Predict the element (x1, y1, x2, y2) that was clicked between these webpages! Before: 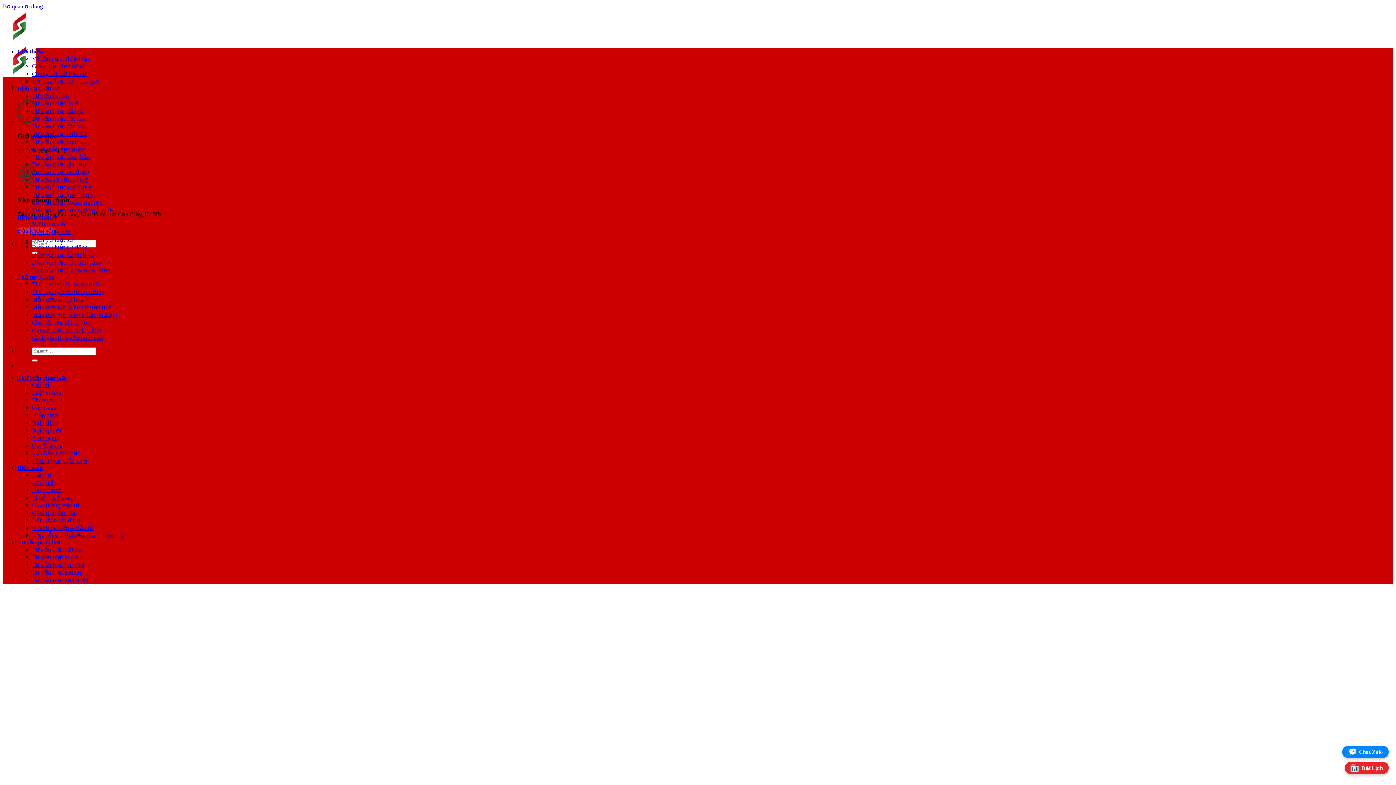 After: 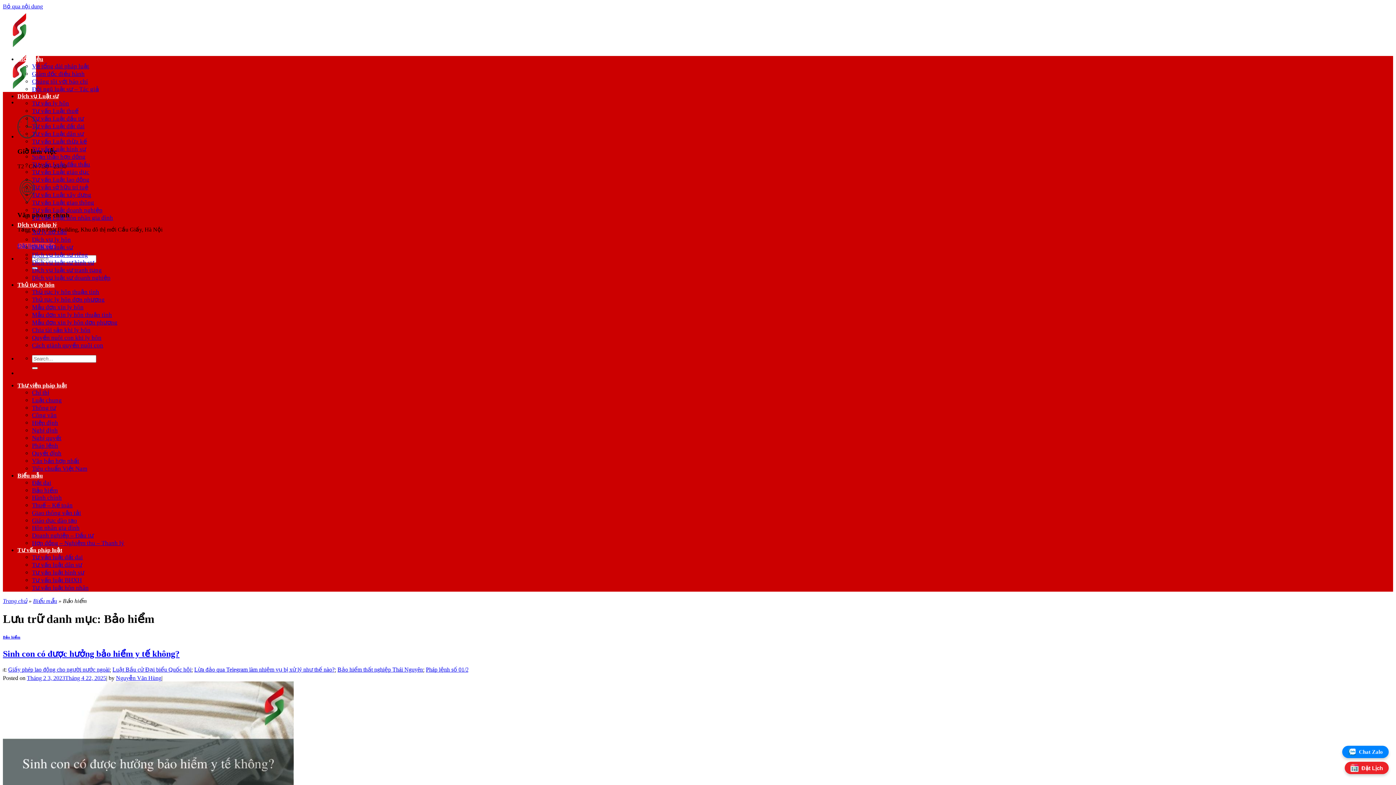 Action: bbox: (32, 479, 57, 486) label: Bảo hiểm